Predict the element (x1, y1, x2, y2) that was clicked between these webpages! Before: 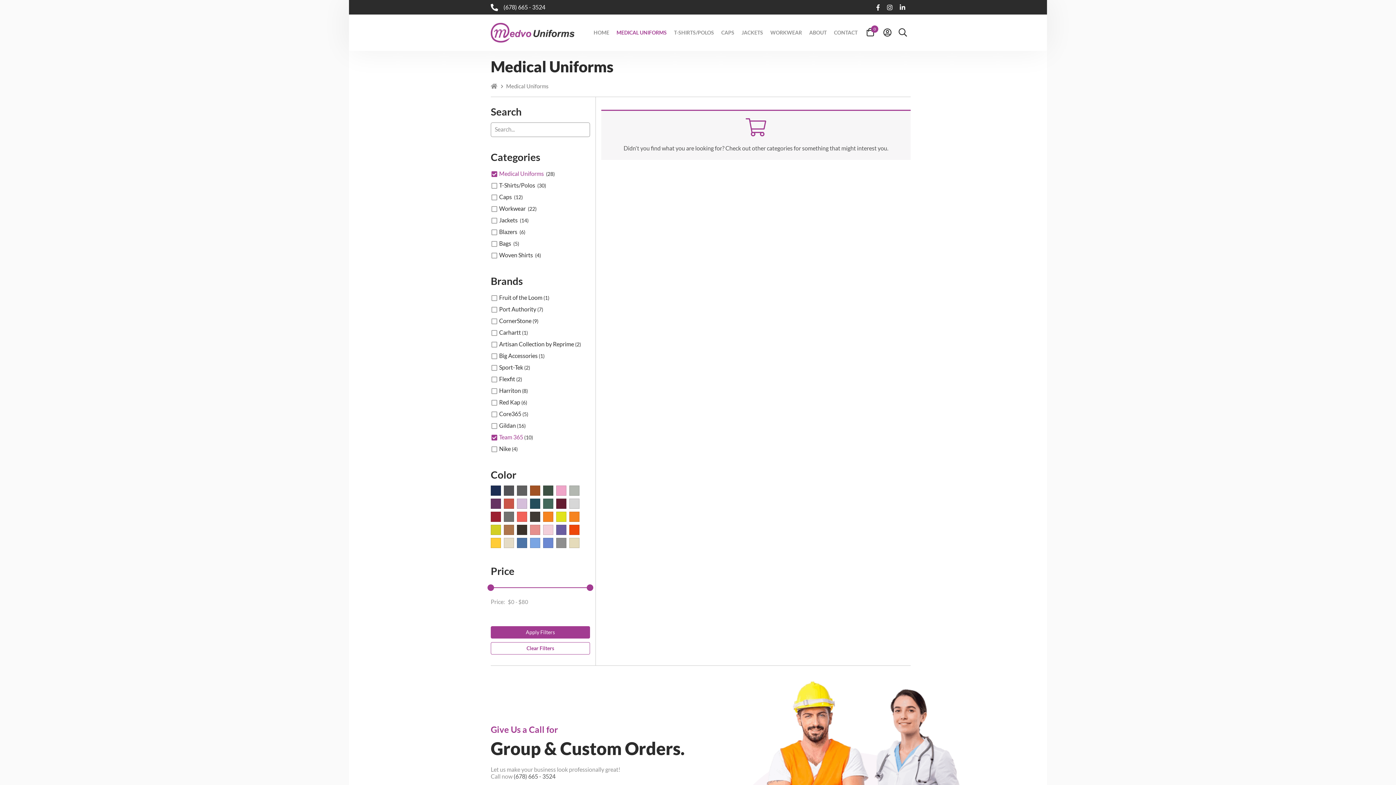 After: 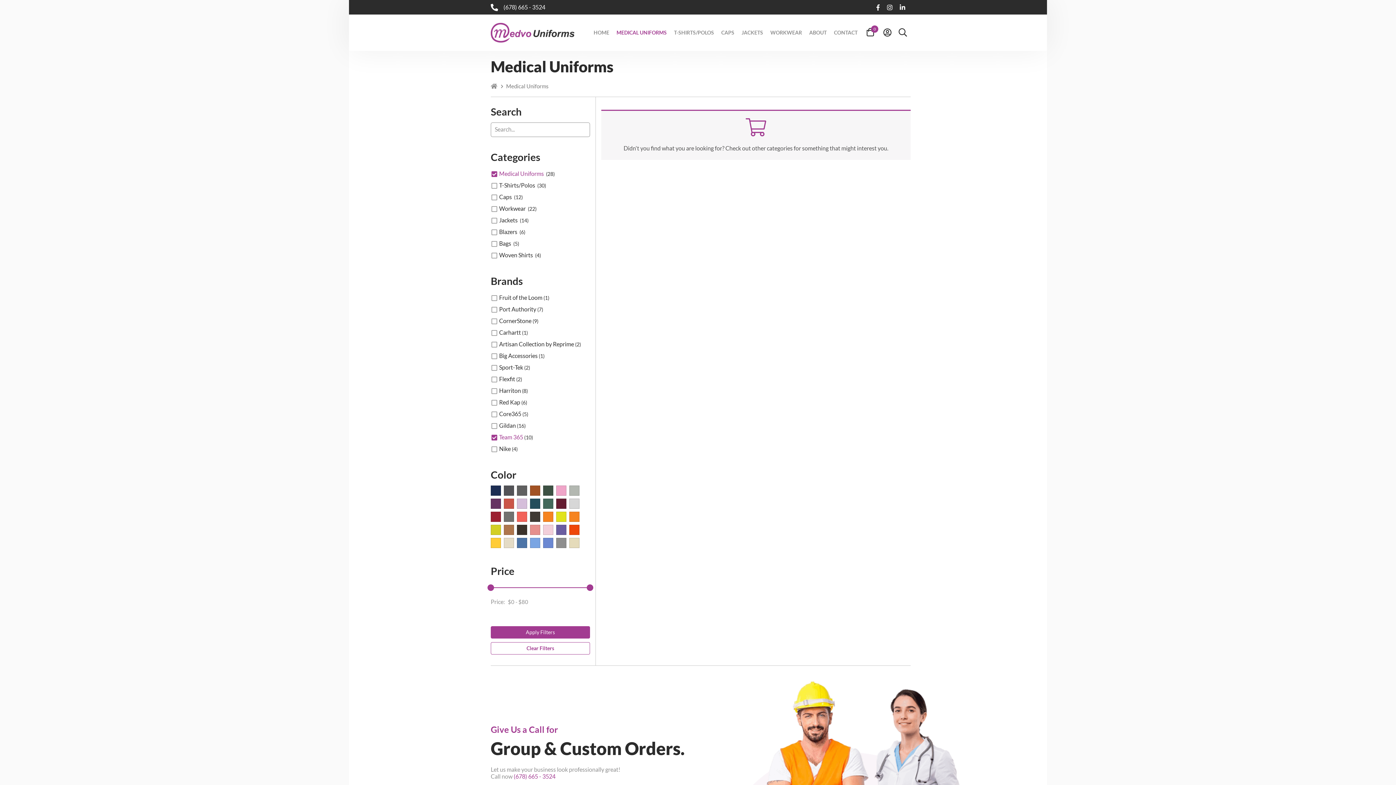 Action: bbox: (513, 773, 555, 780) label: (678) 665 - 3524